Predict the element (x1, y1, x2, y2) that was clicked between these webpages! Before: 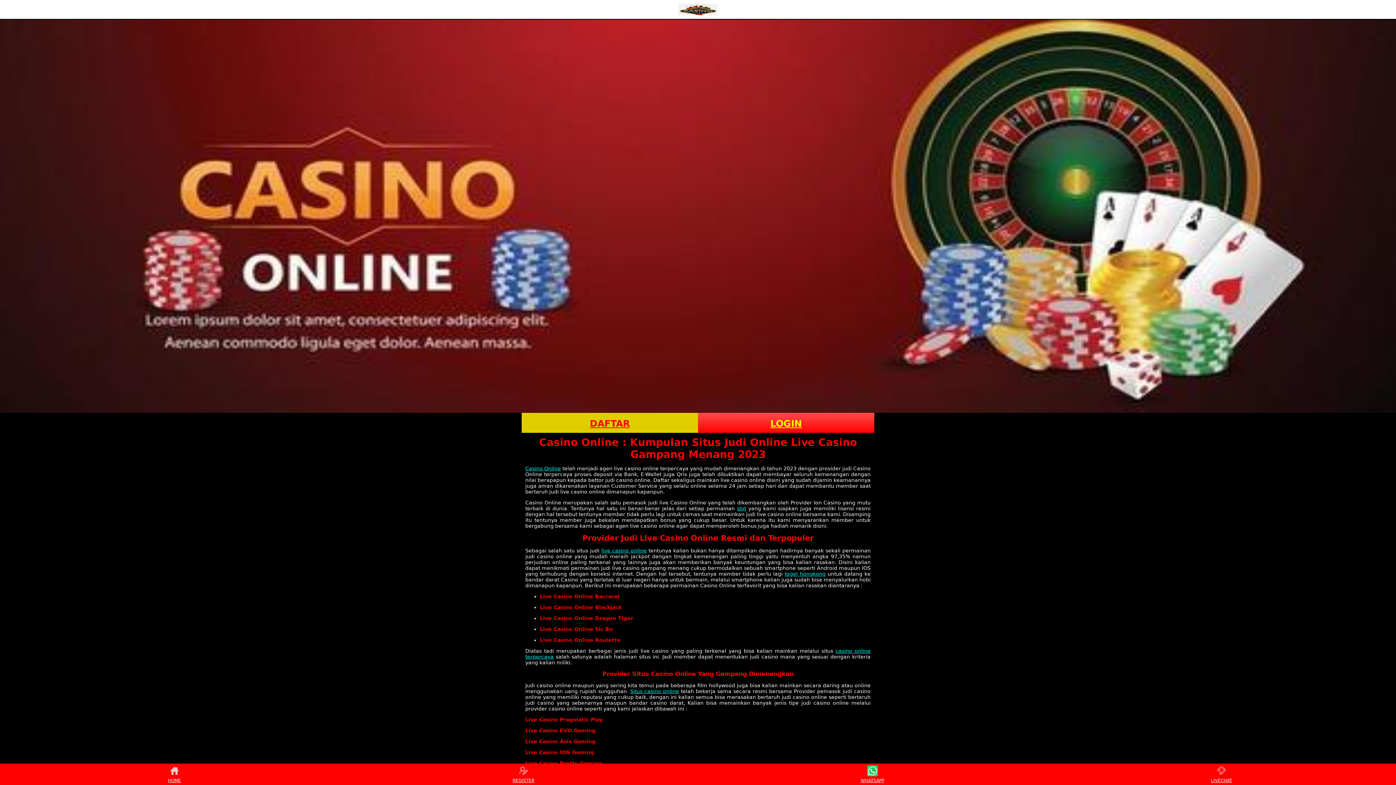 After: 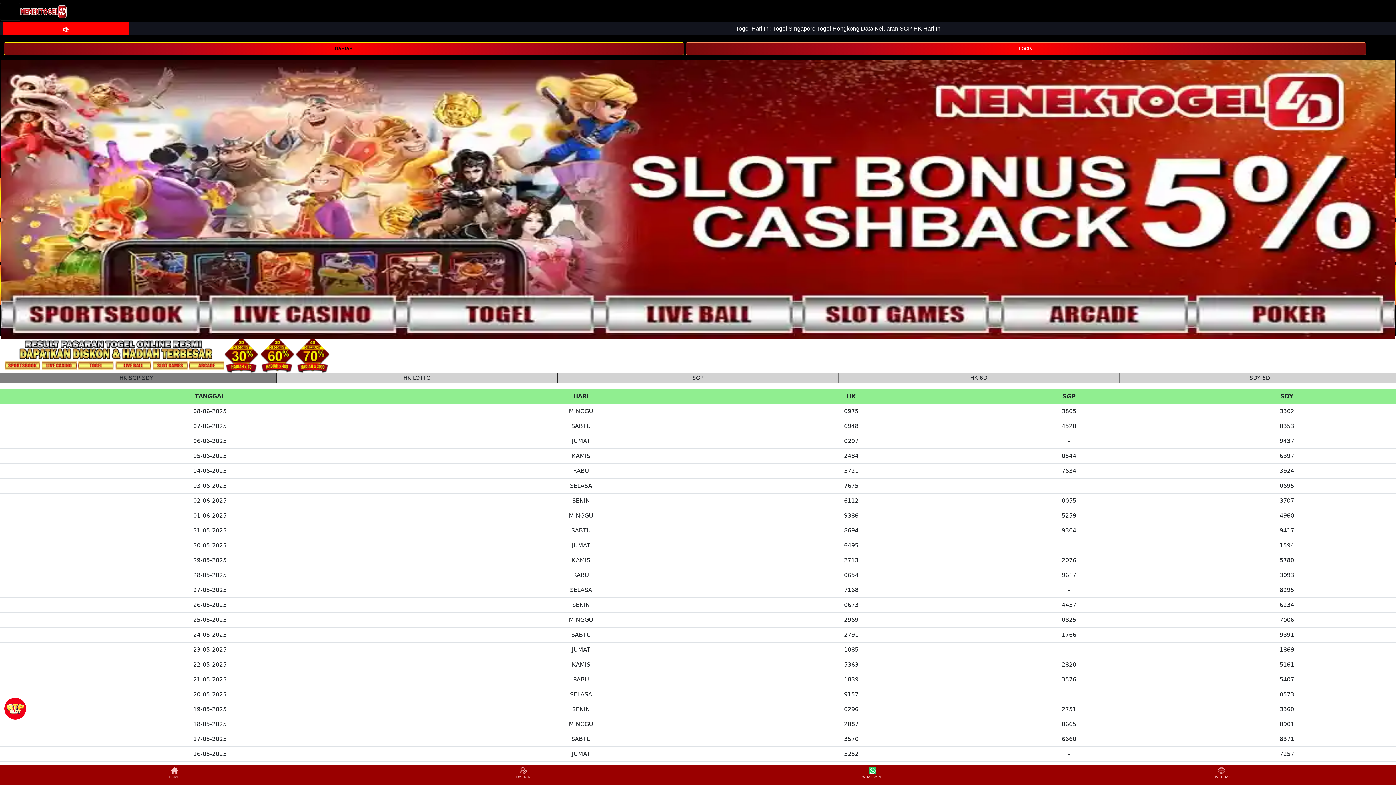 Action: label: togel hongkong bbox: (784, 571, 825, 576)